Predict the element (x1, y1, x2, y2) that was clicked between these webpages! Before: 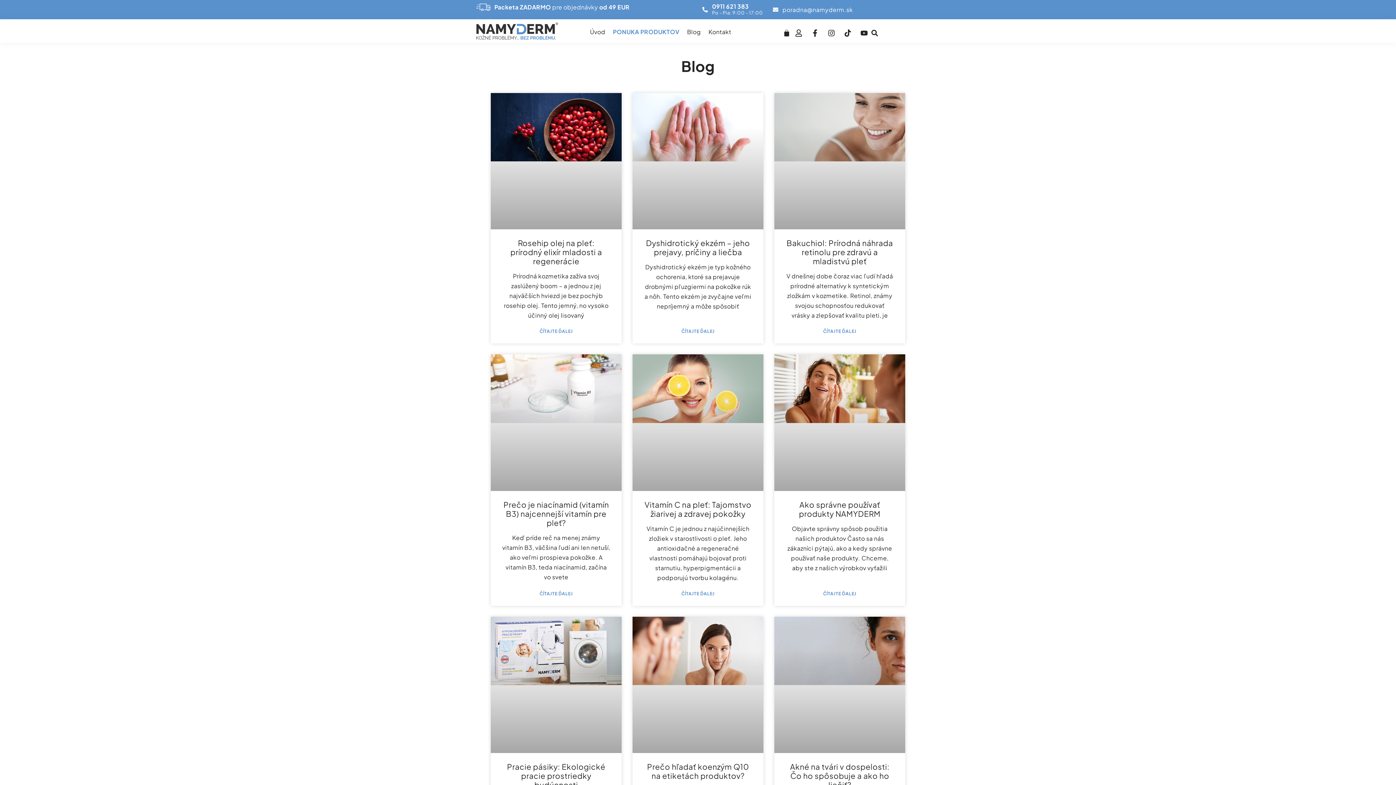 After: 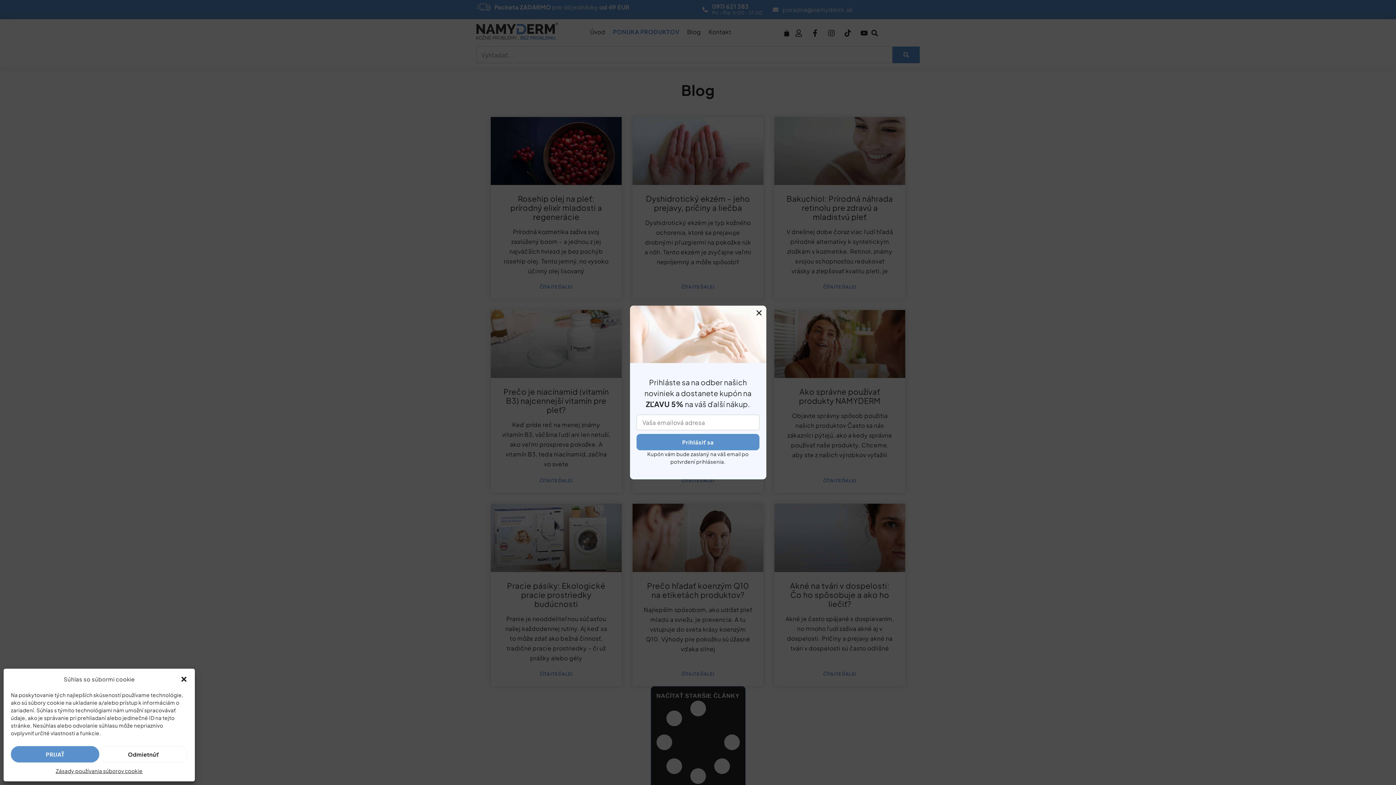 Action: bbox: (869, 28, 880, 38)